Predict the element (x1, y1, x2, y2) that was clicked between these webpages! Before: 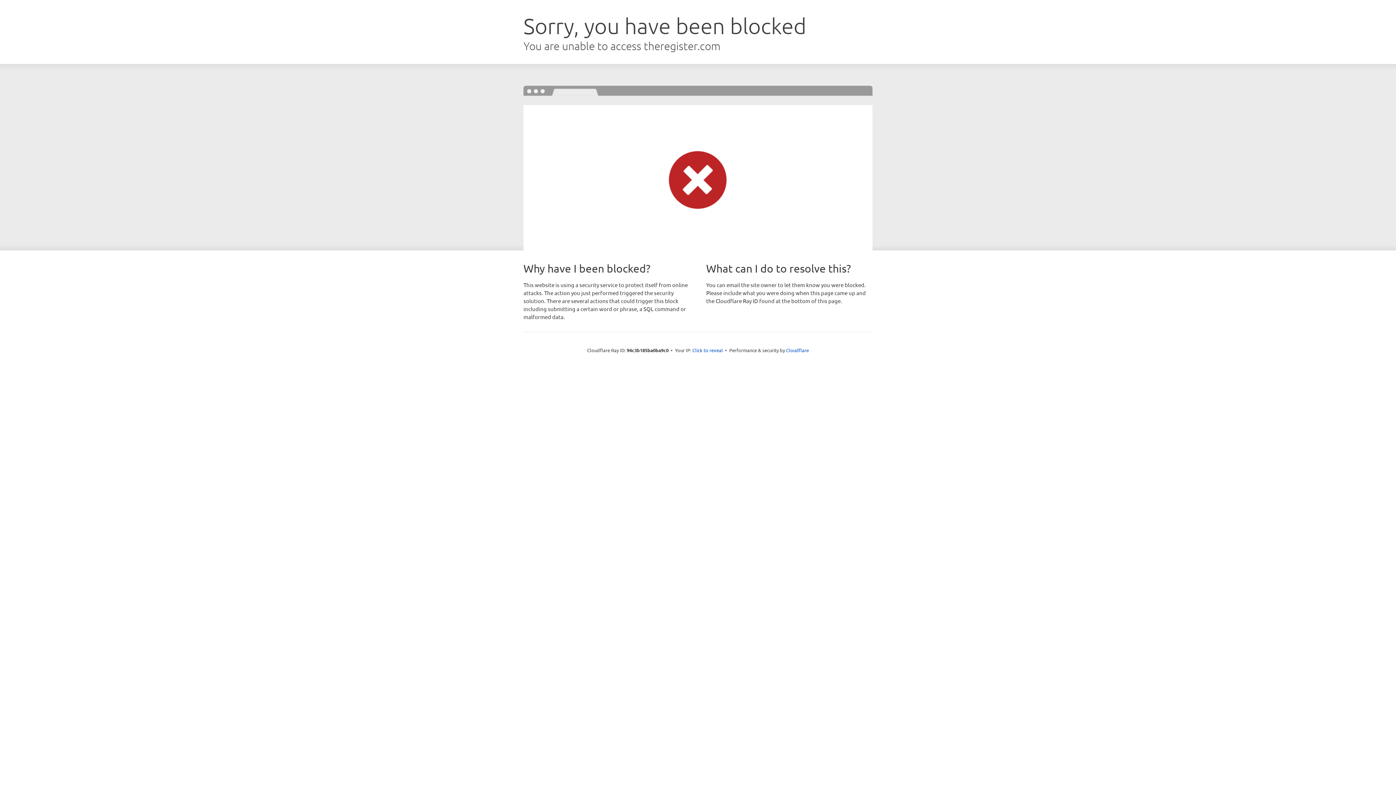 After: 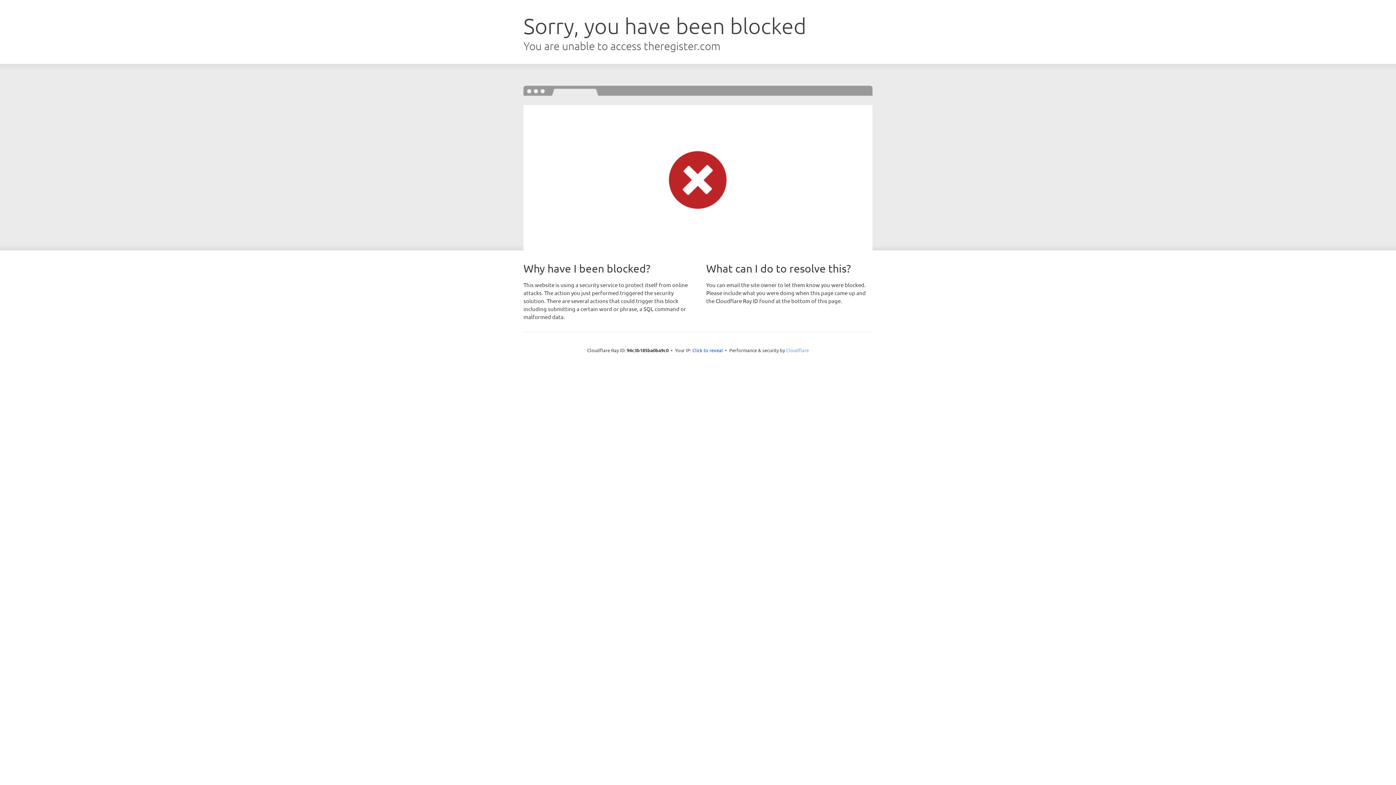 Action: label: Cloudflare bbox: (786, 347, 809, 353)